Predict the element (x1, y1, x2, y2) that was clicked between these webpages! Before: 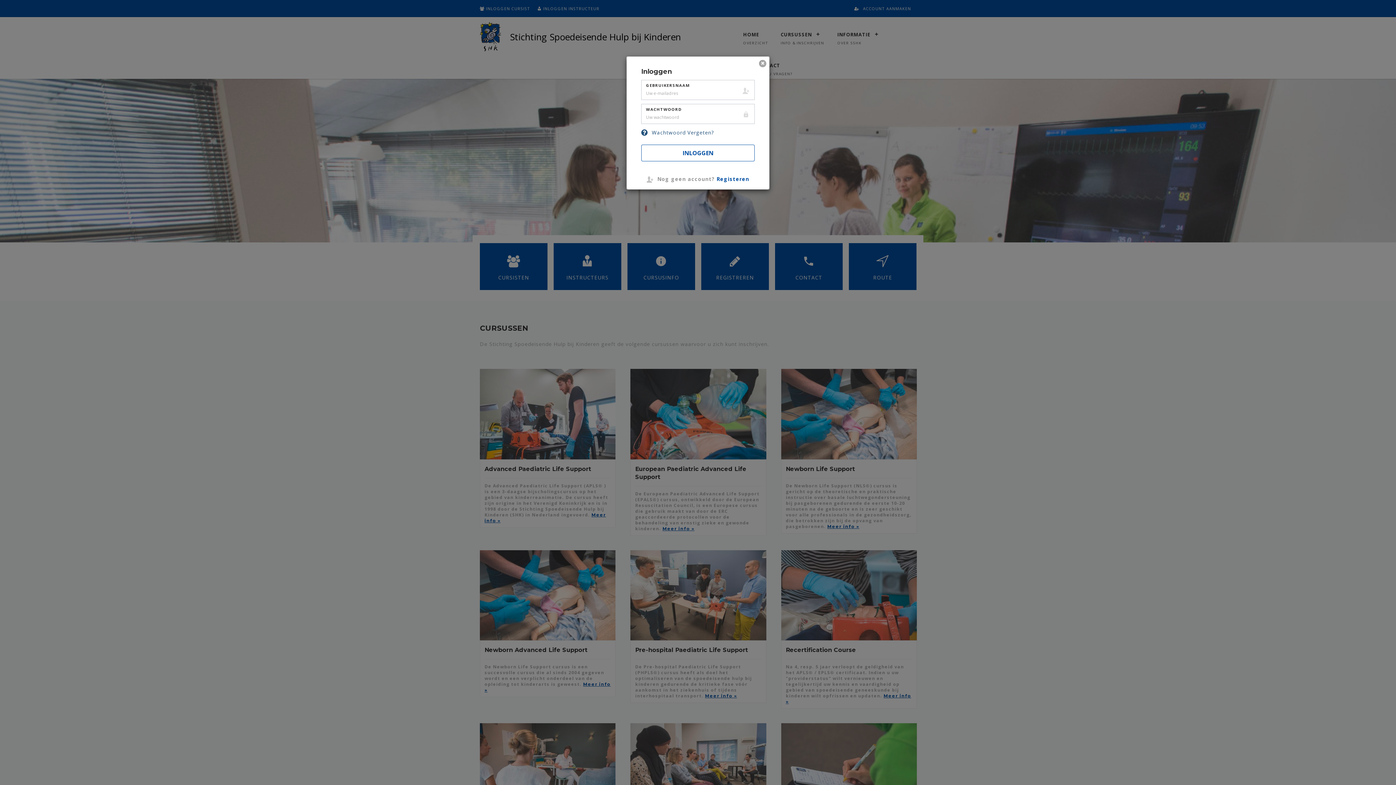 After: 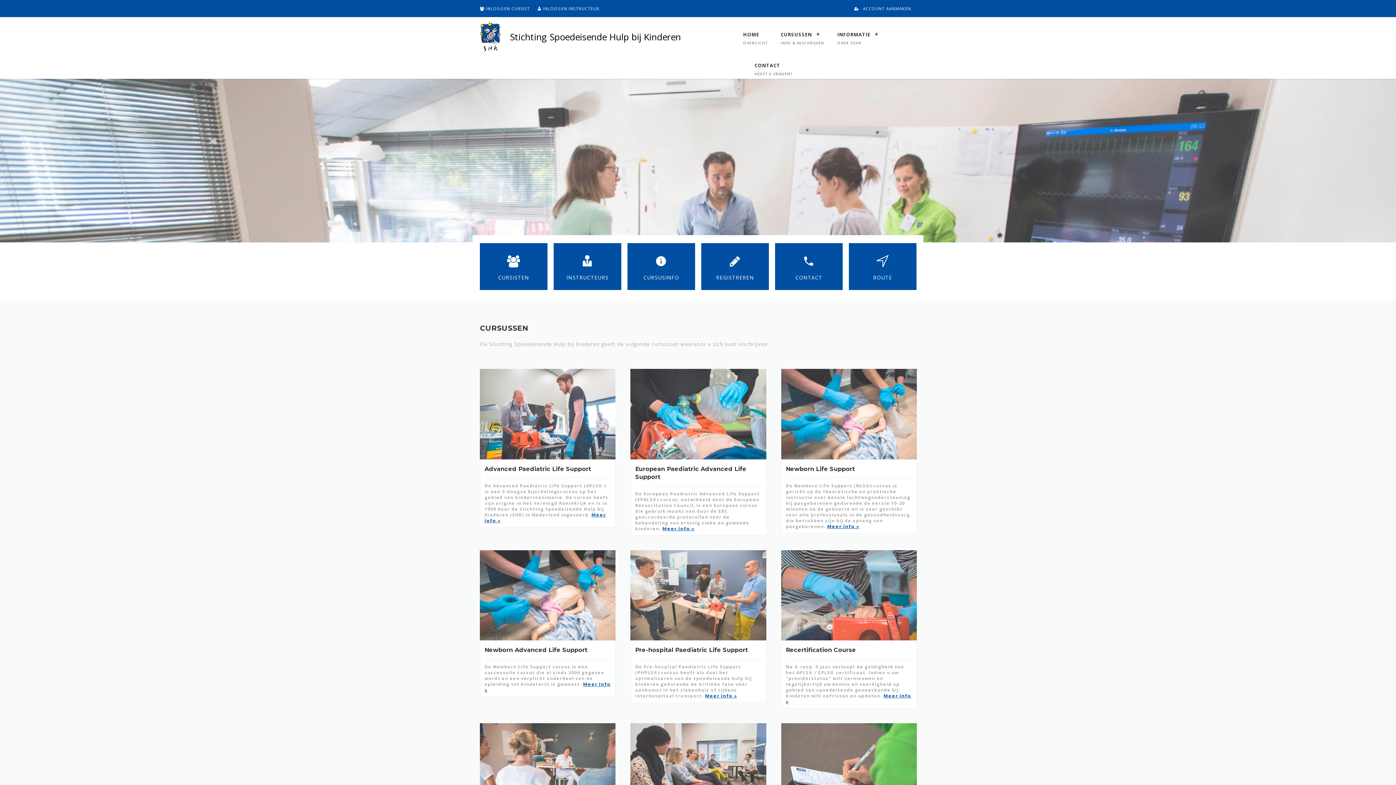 Action: bbox: (759, 60, 766, 67) label: Close